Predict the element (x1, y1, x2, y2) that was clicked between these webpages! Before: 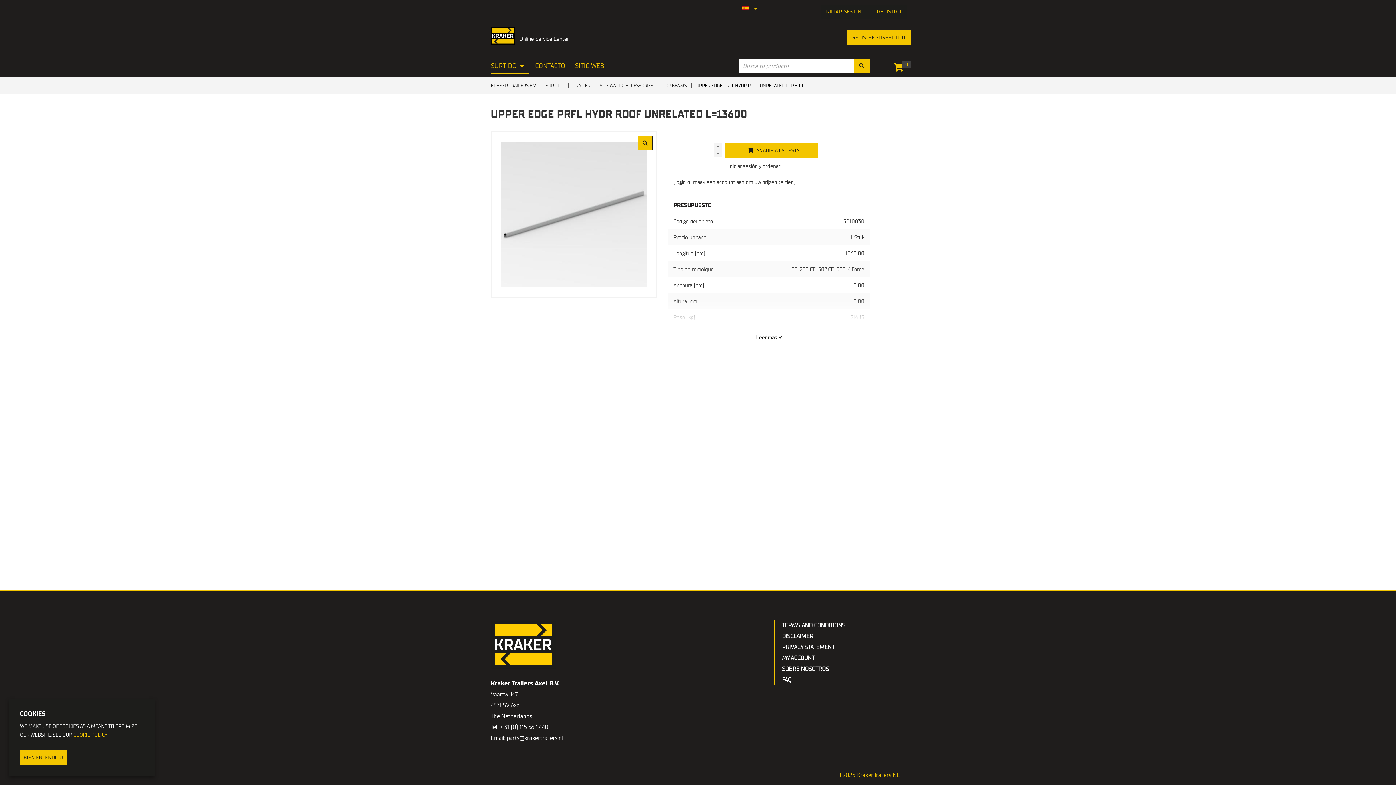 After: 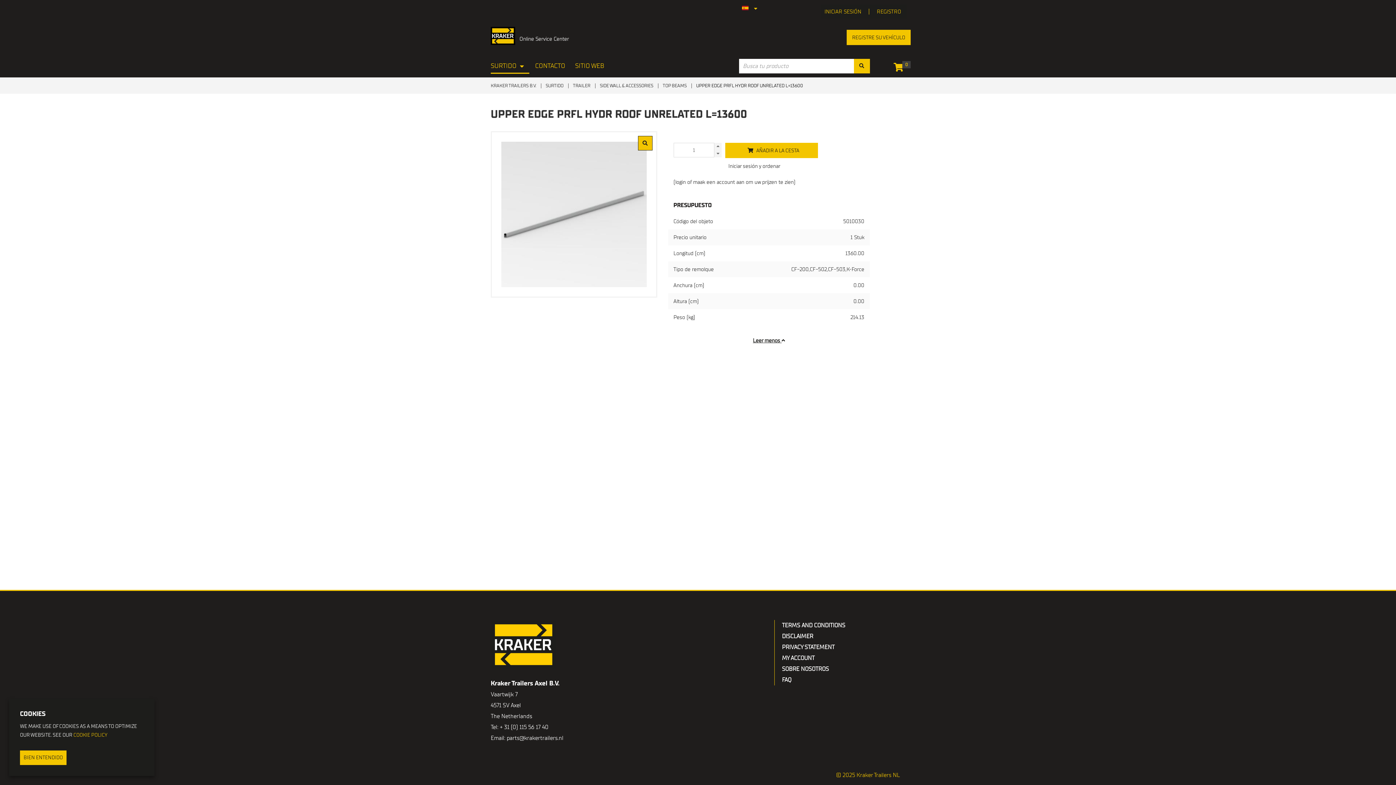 Action: bbox: (756, 334, 782, 341) label: Leer mas 